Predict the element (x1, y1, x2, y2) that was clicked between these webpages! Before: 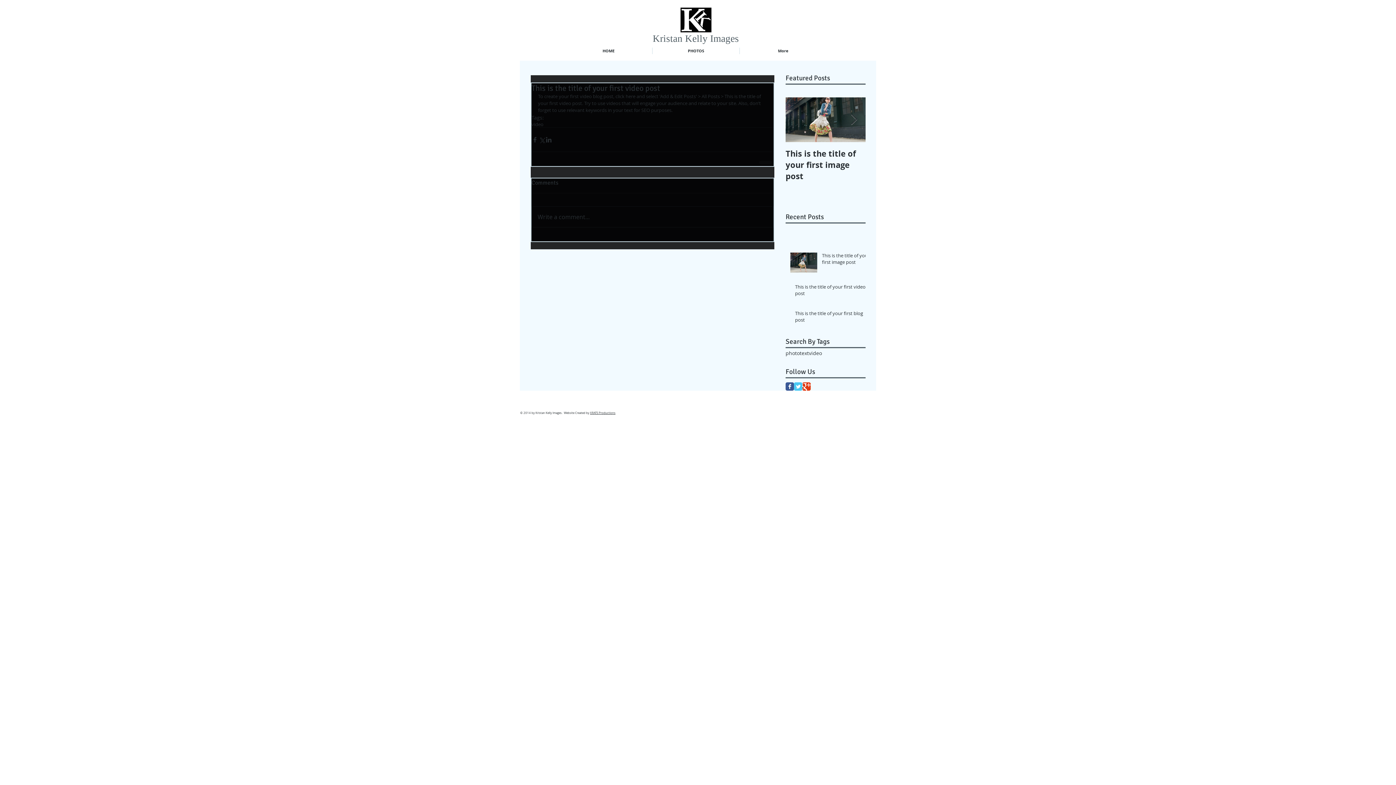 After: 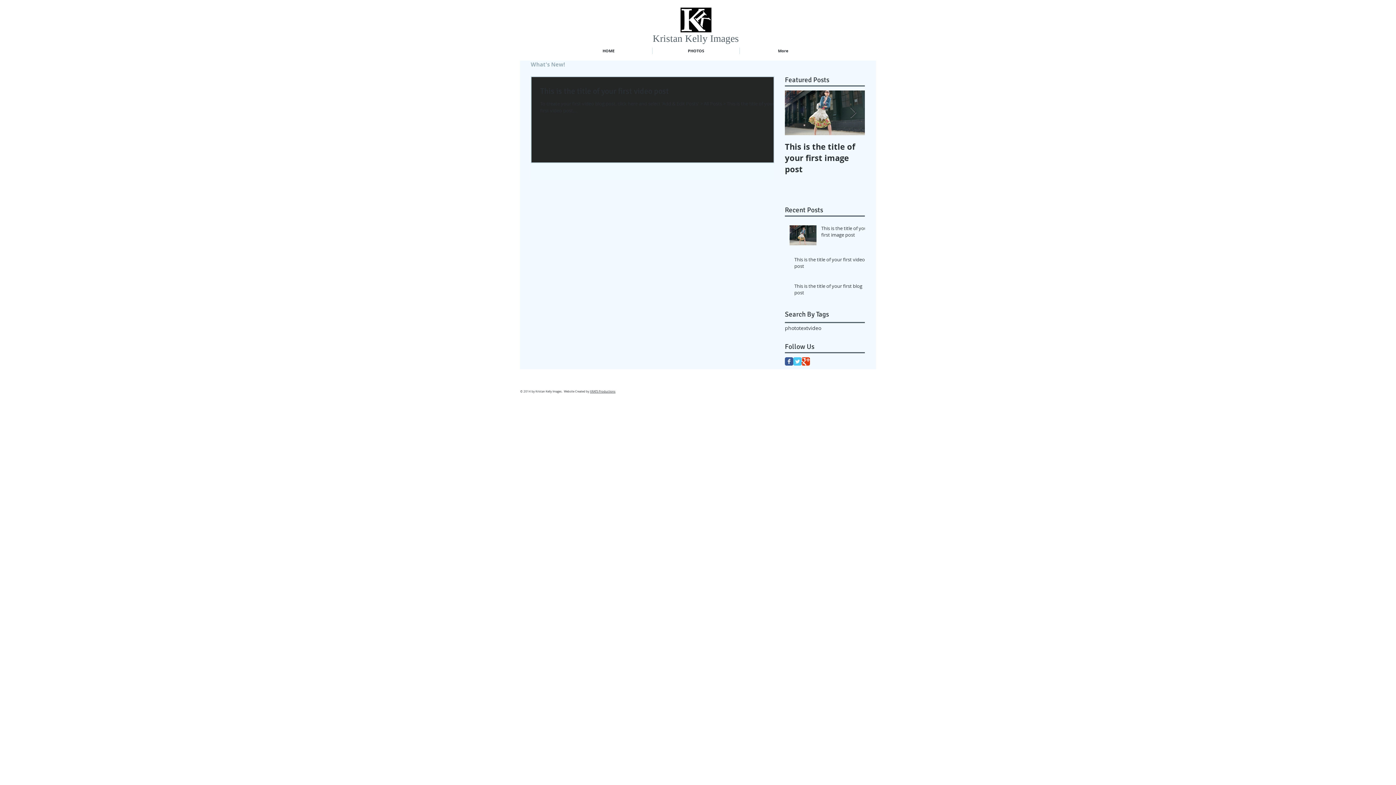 Action: bbox: (809, 349, 822, 356) label: video